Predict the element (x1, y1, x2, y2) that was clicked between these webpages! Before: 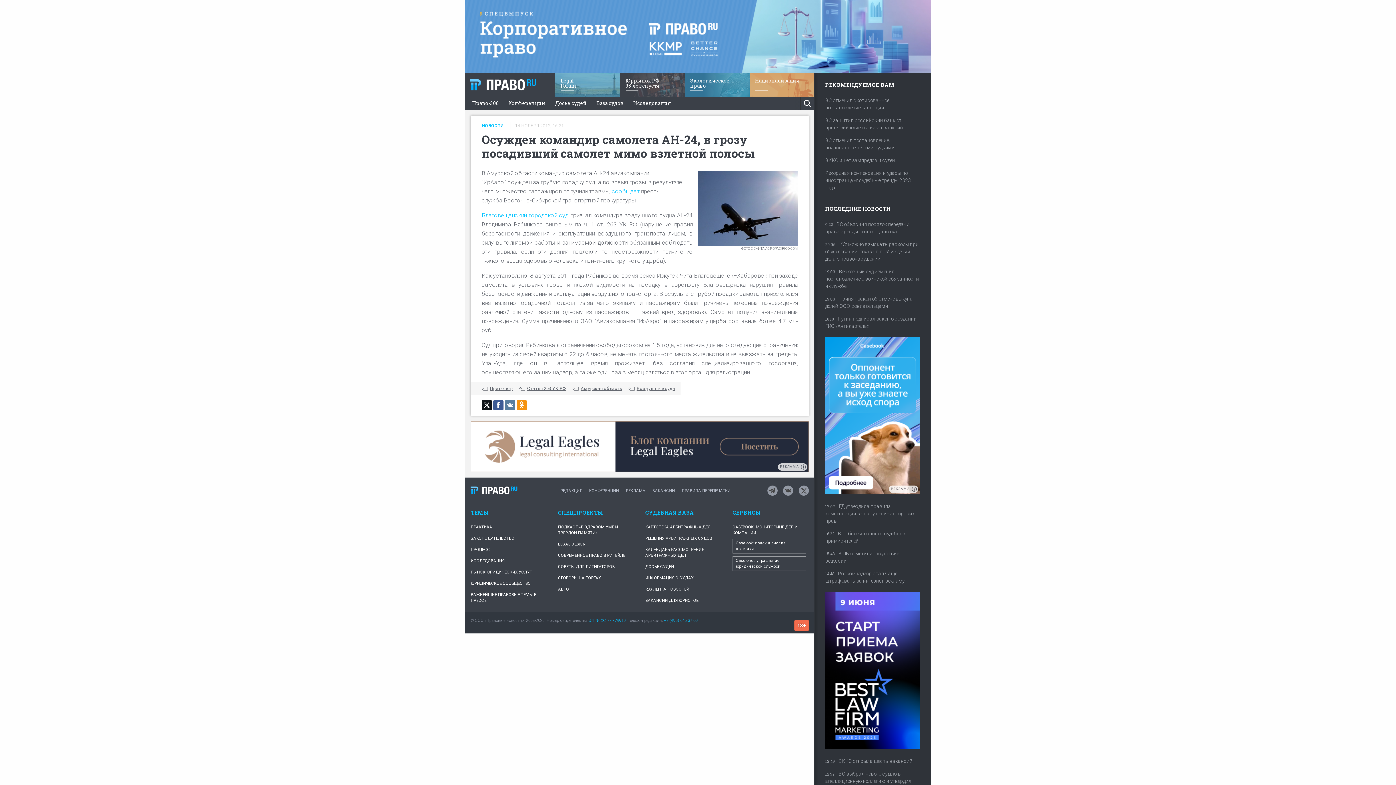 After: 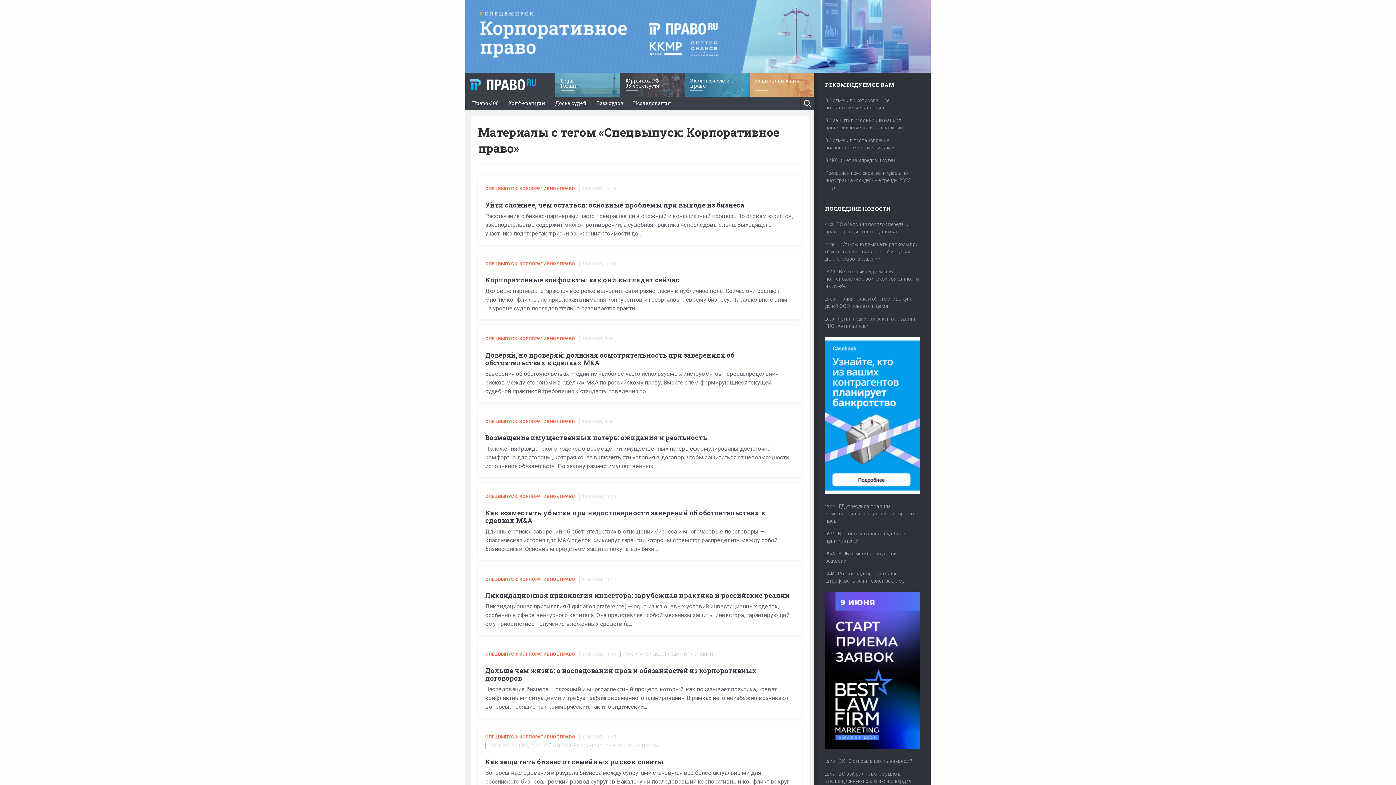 Action: bbox: (465, 0, 930, 72)